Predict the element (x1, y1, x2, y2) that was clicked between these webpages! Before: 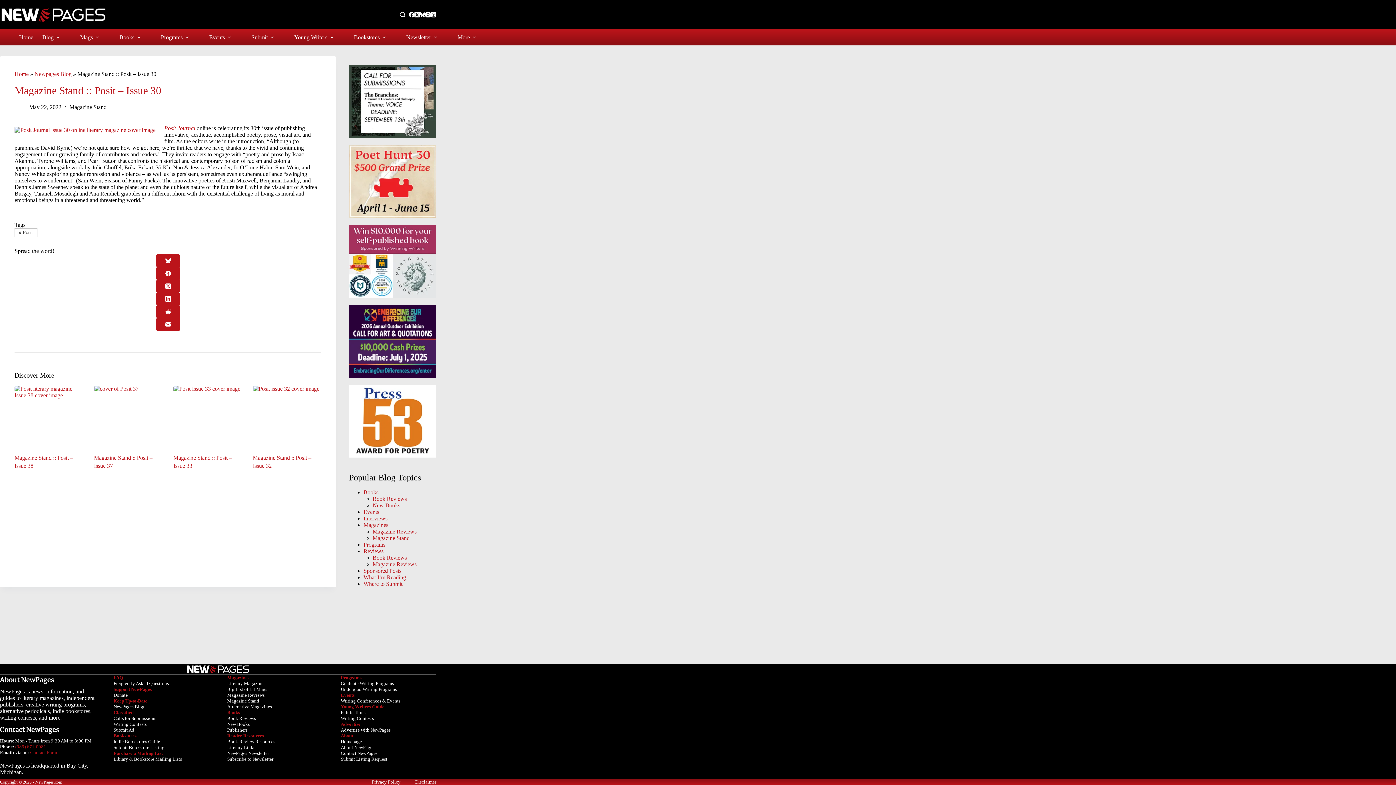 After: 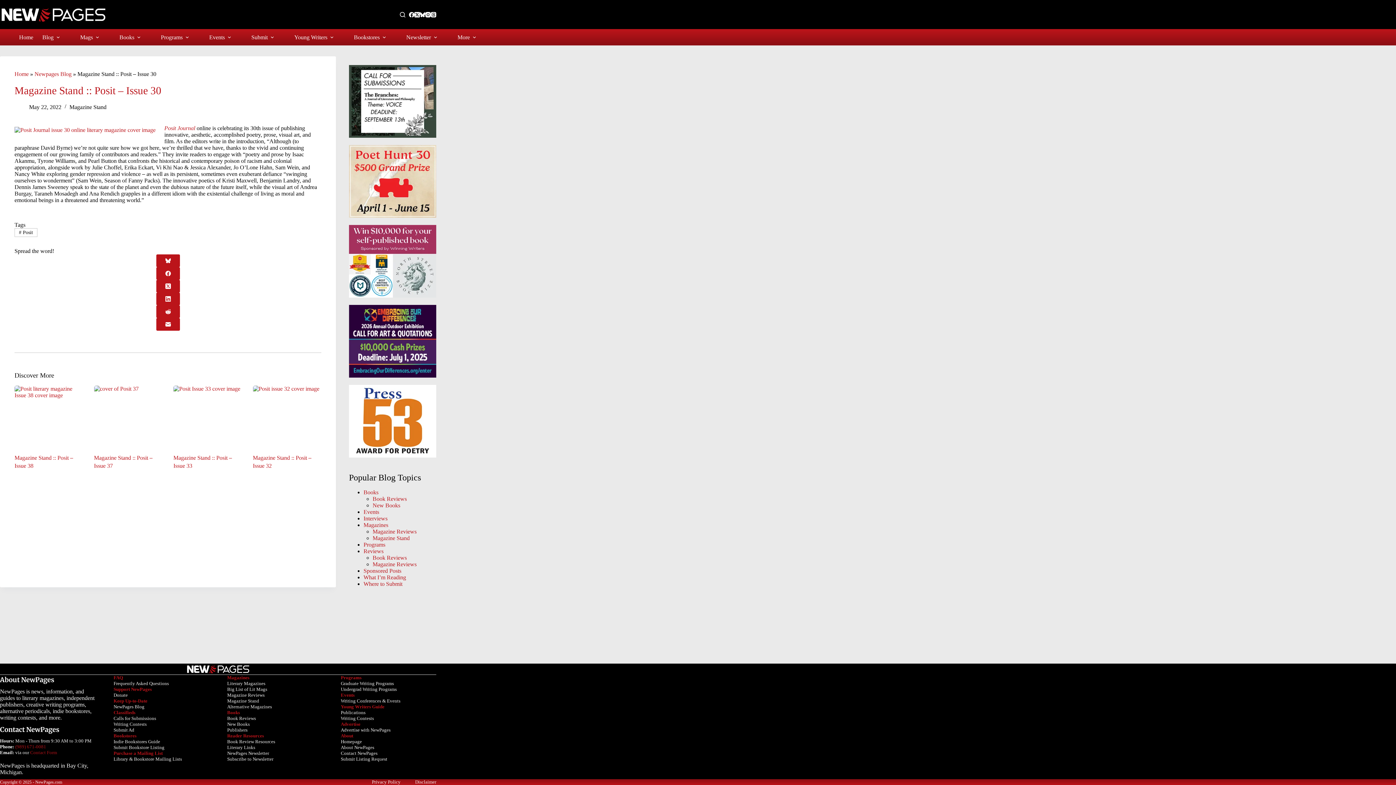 Action: bbox: (349, 337, 436, 343)